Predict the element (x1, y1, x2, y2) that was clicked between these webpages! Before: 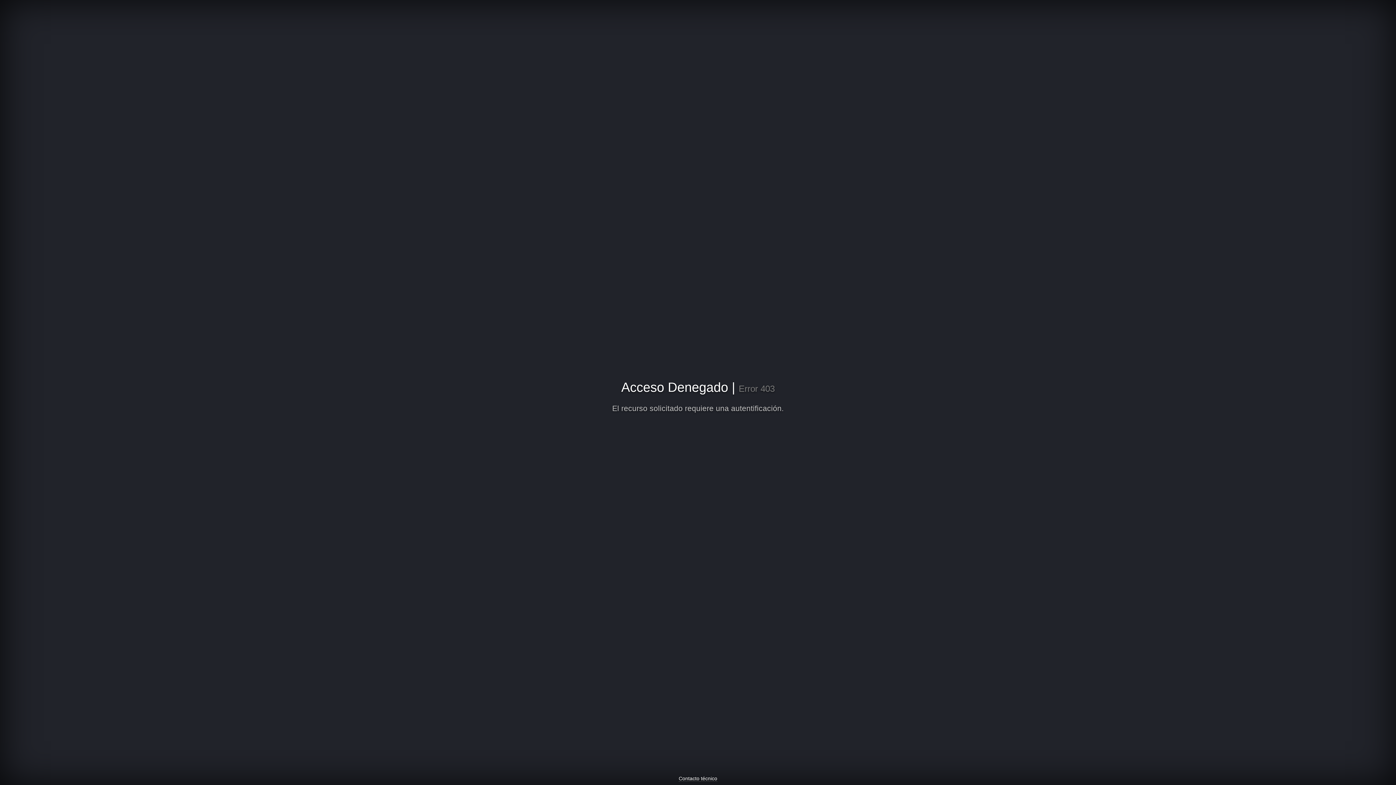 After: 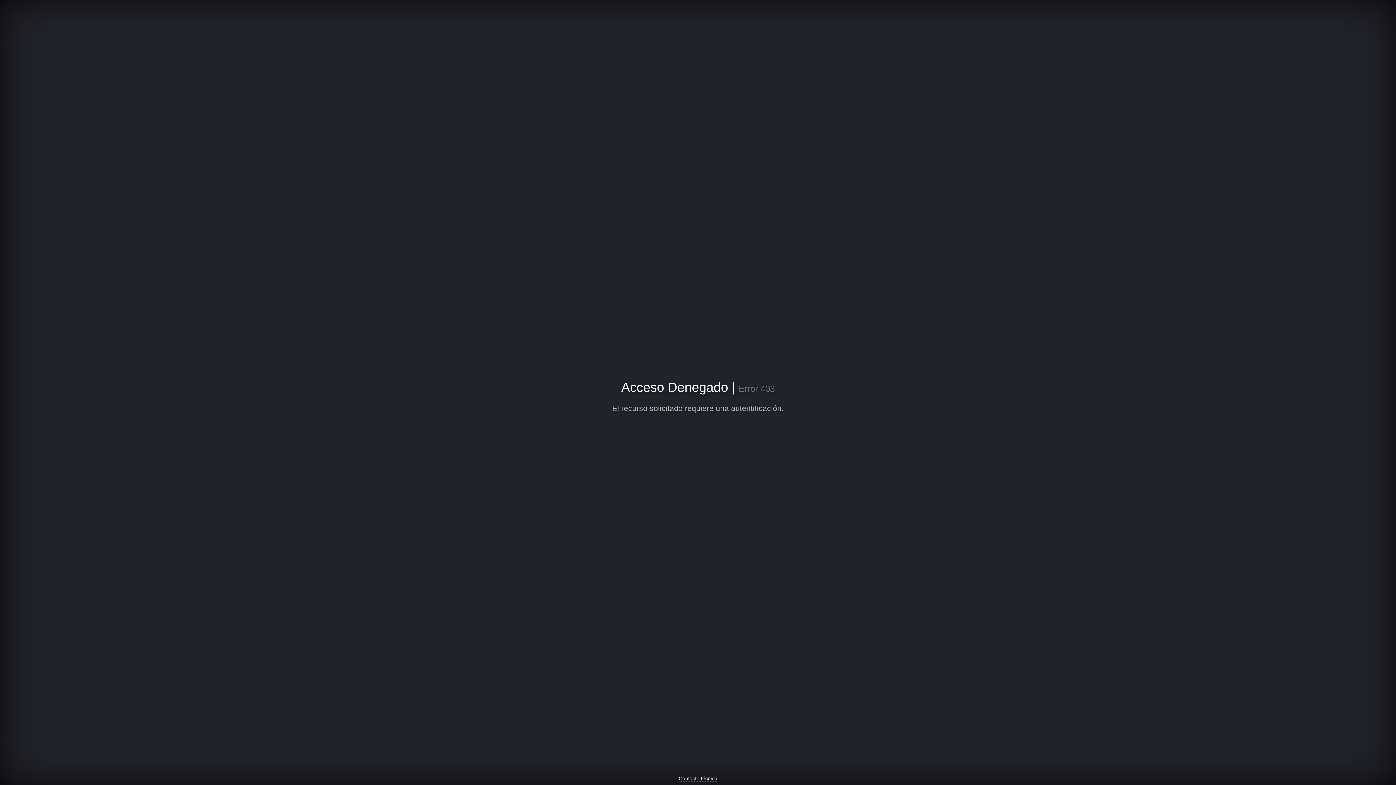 Action: bbox: (678, 776, 717, 782) label: Contacto técnico